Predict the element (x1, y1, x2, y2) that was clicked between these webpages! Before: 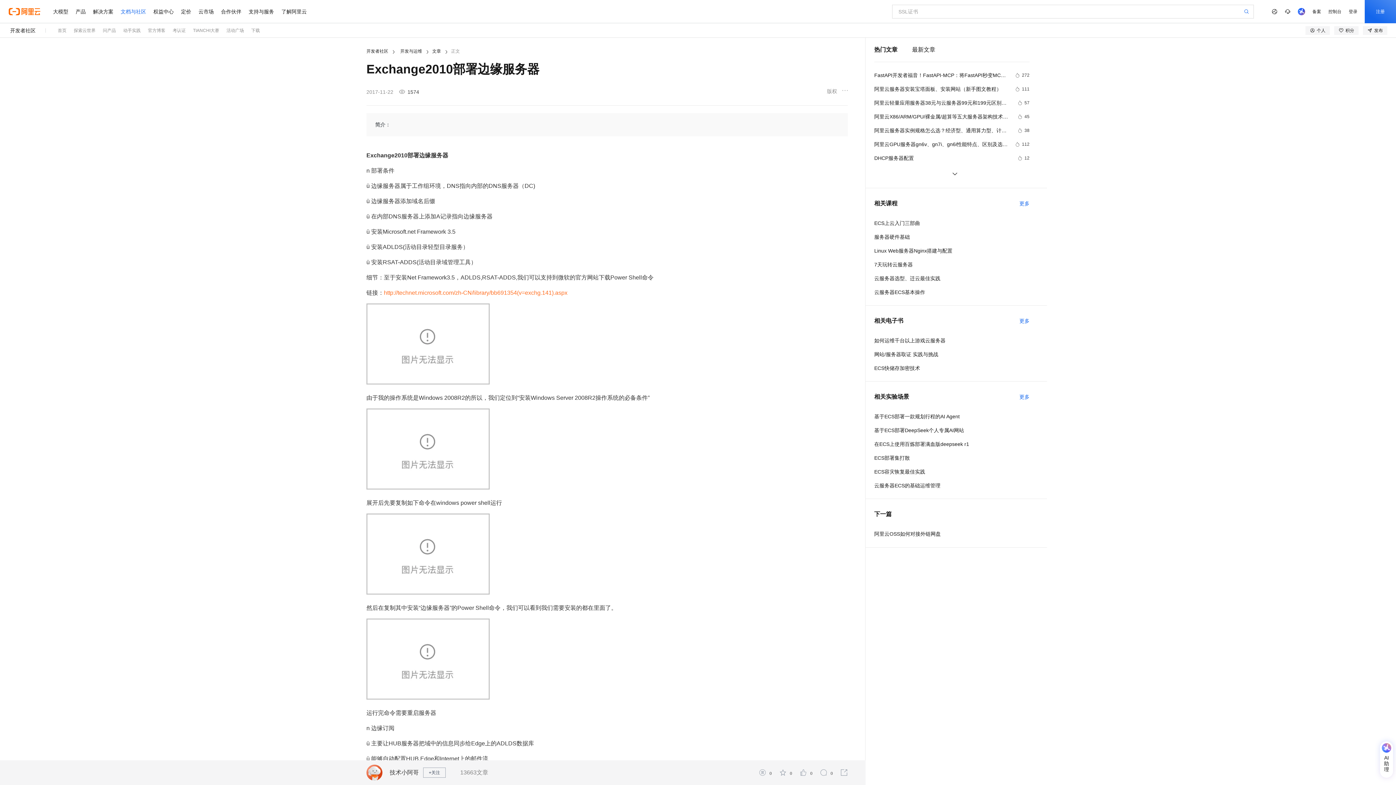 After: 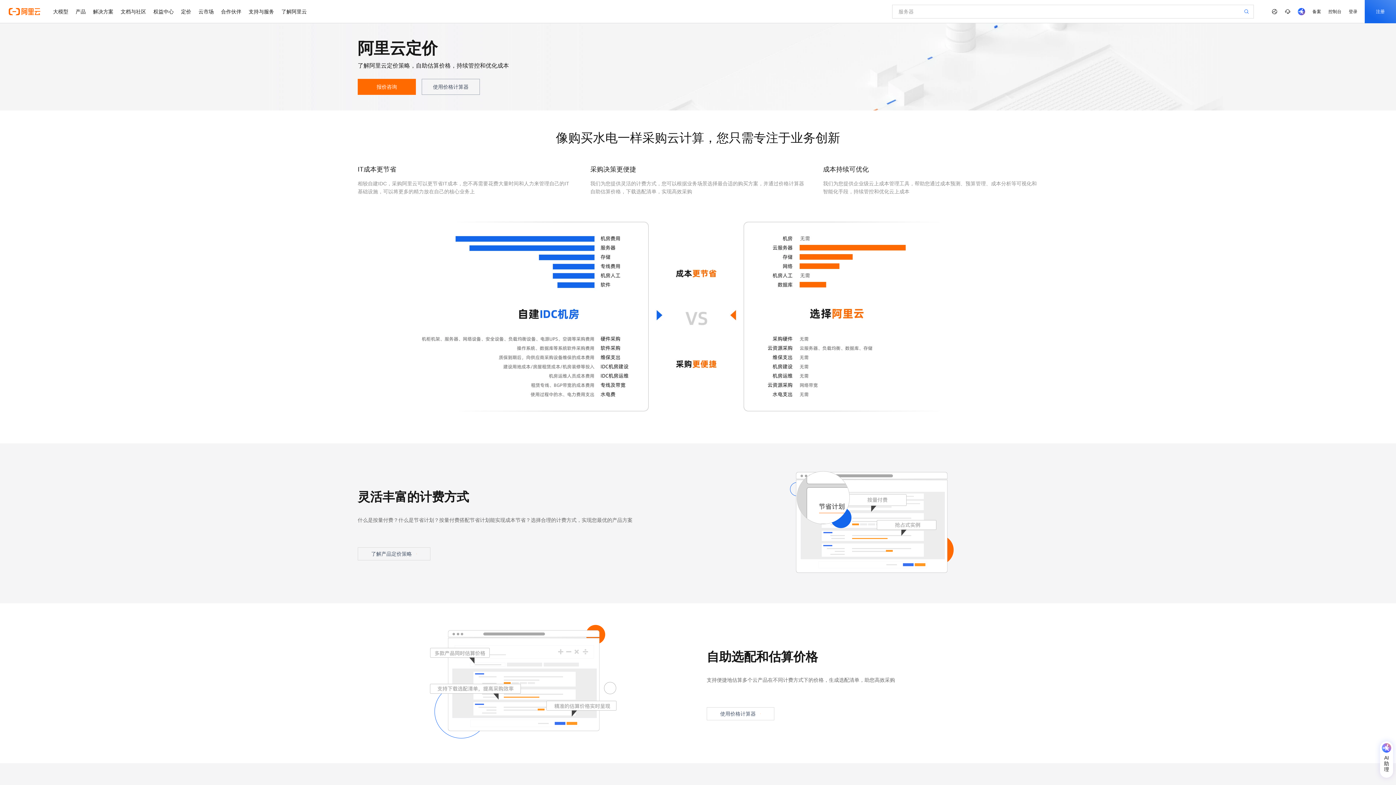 Action: bbox: (177, 0, 194, 23) label: 定价